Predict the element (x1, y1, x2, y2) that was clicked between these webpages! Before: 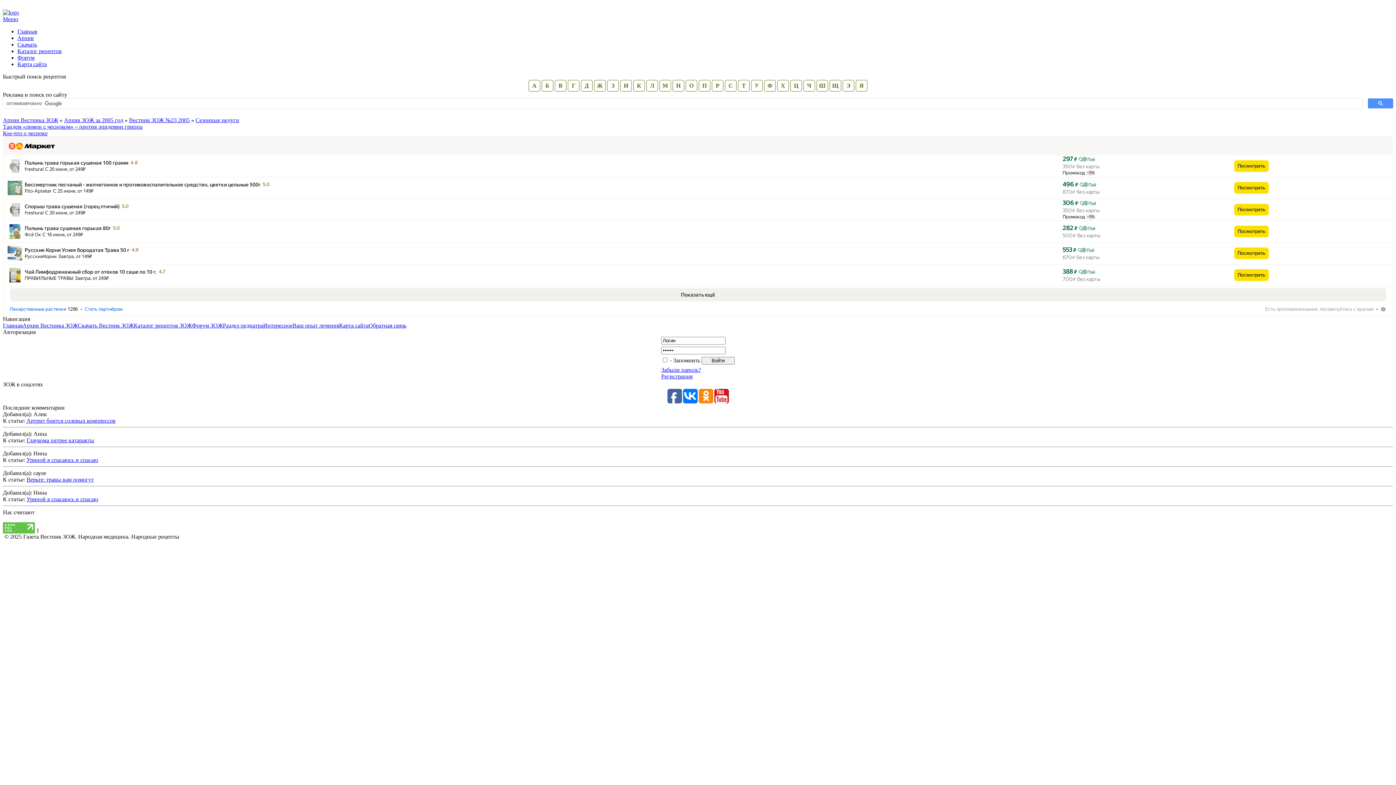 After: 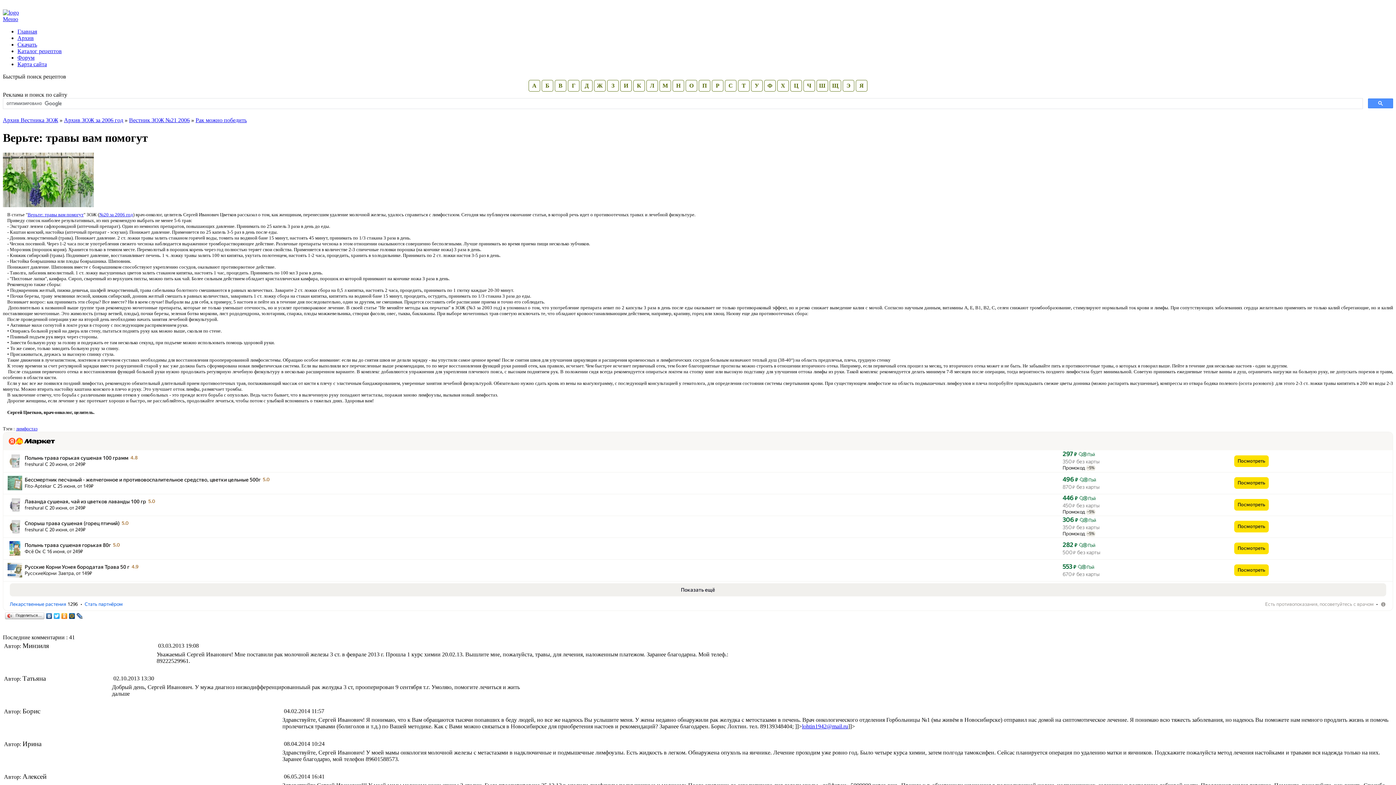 Action: bbox: (26, 476, 93, 482) label: Верьте: травы вам помогут